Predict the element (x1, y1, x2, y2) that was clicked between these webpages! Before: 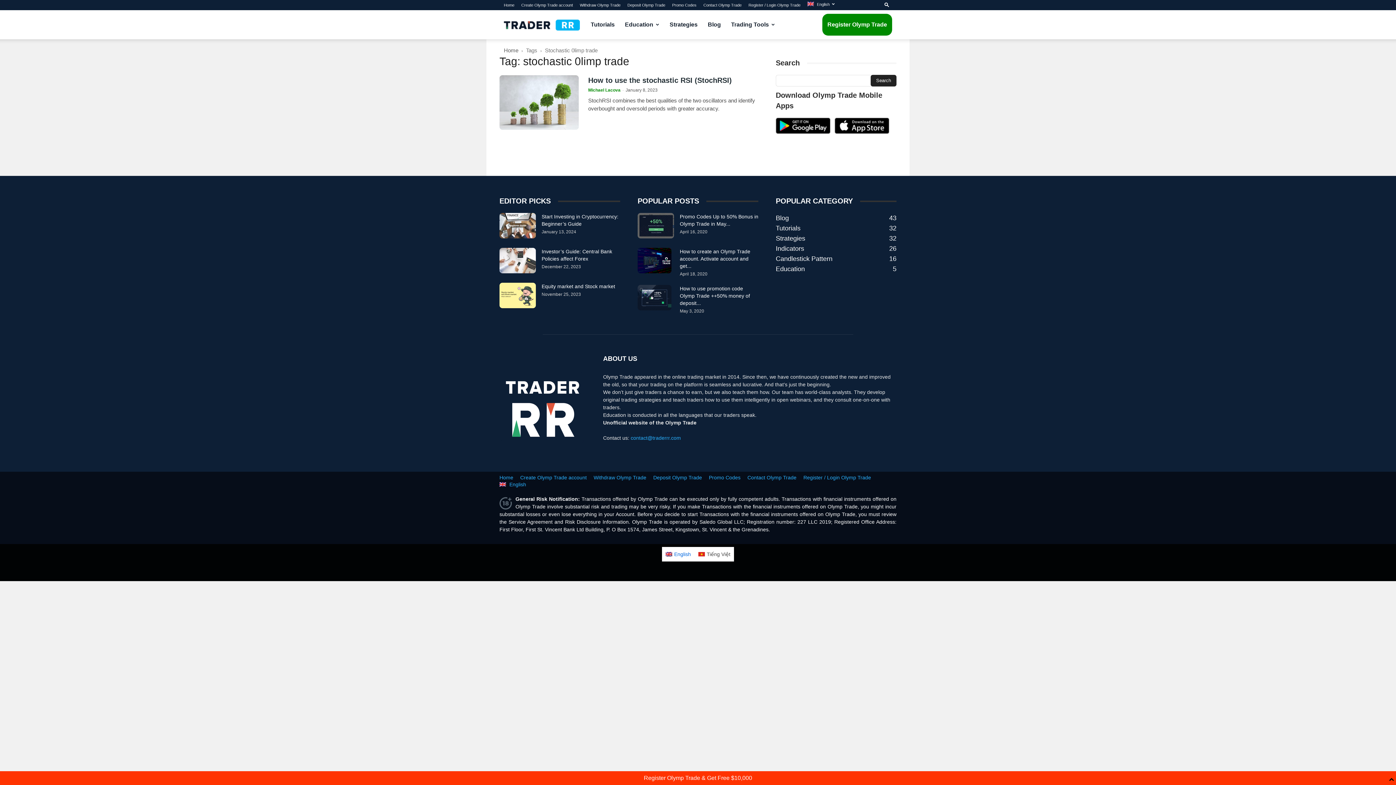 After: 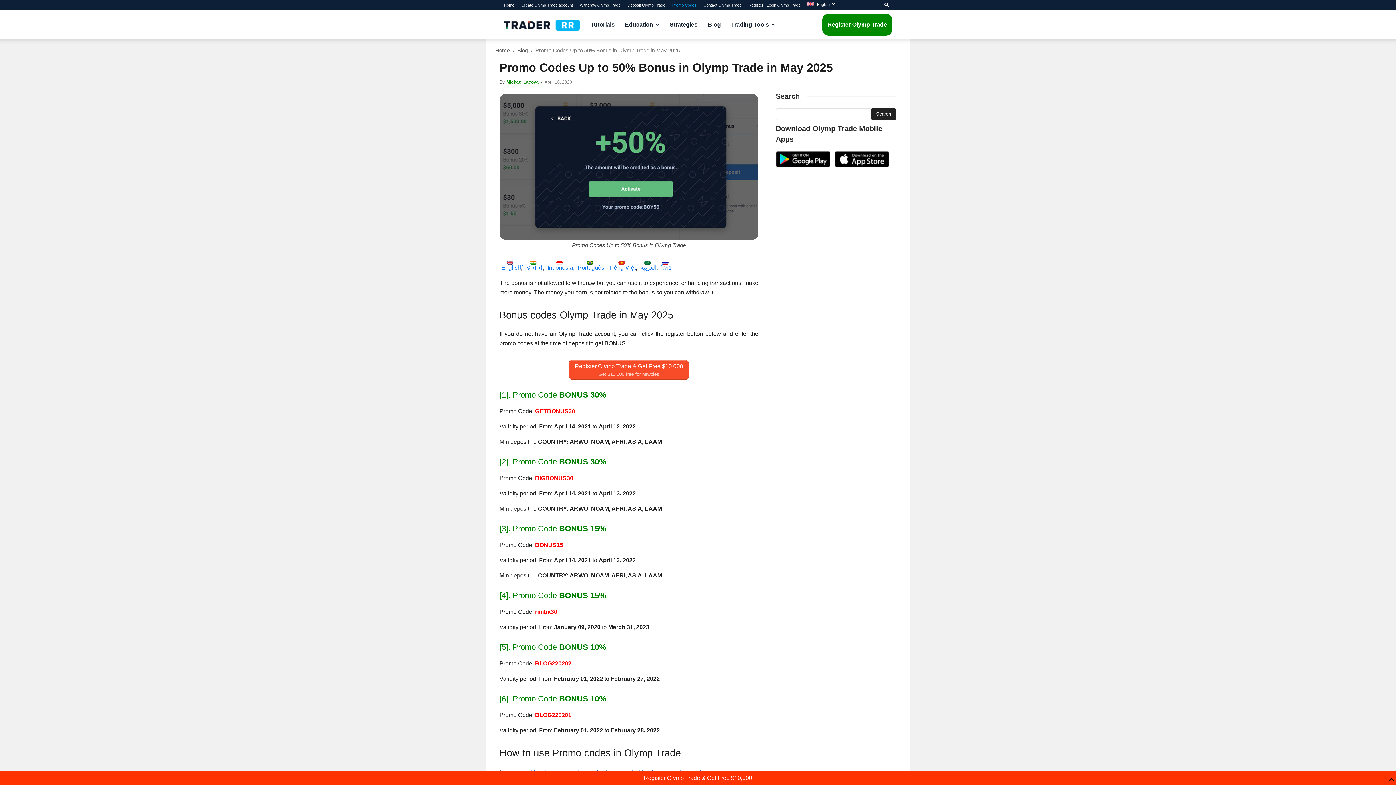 Action: bbox: (637, 213, 674, 238)